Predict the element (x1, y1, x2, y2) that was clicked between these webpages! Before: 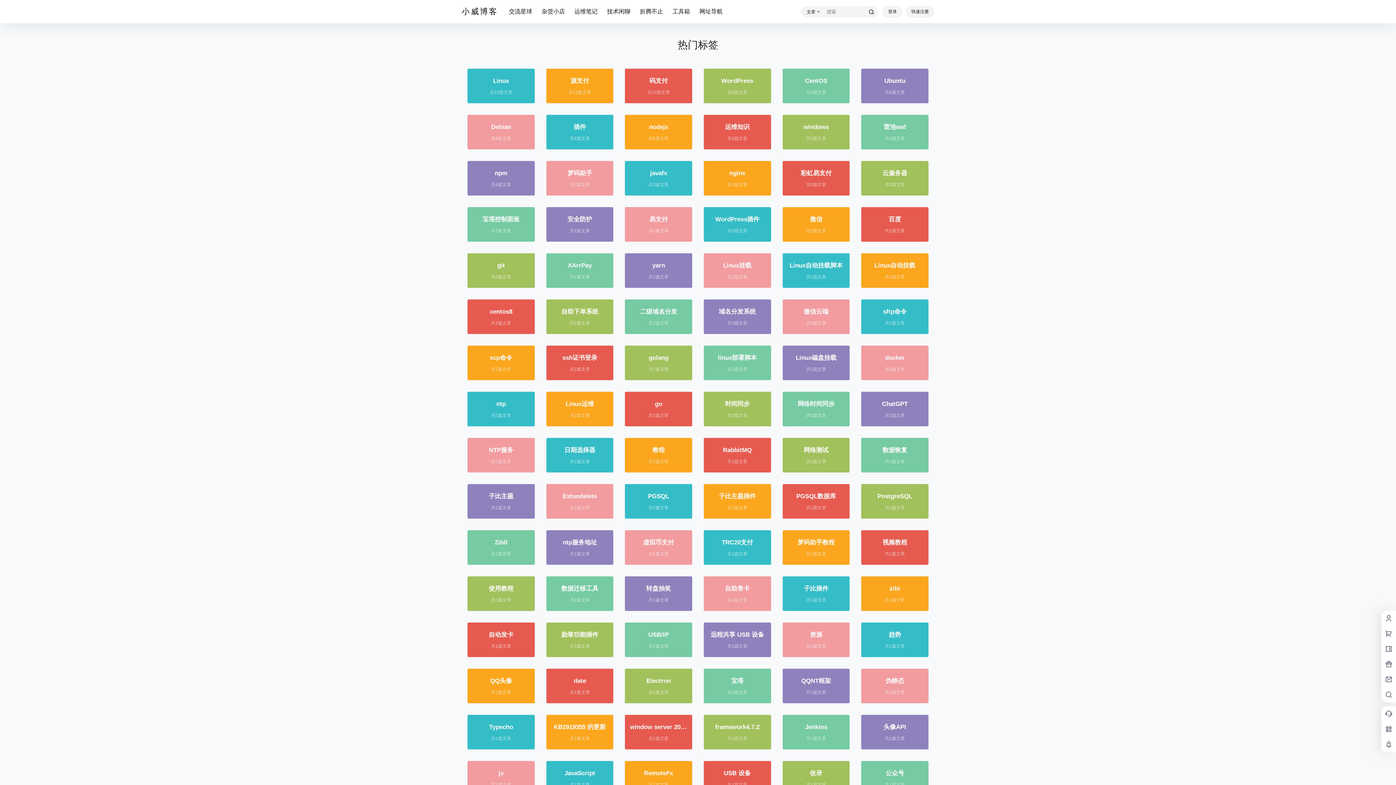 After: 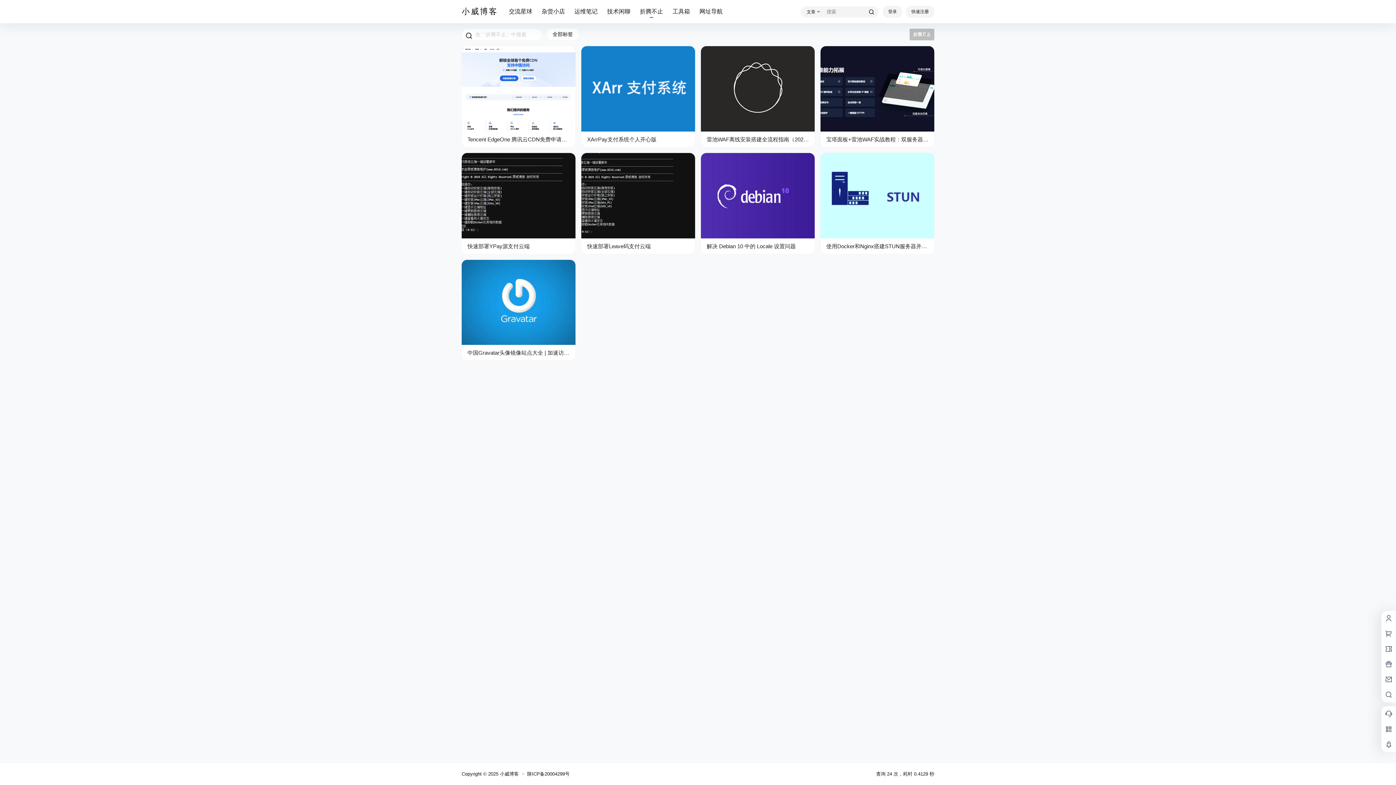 Action: bbox: (640, 1, 663, 22) label: 折腾不止